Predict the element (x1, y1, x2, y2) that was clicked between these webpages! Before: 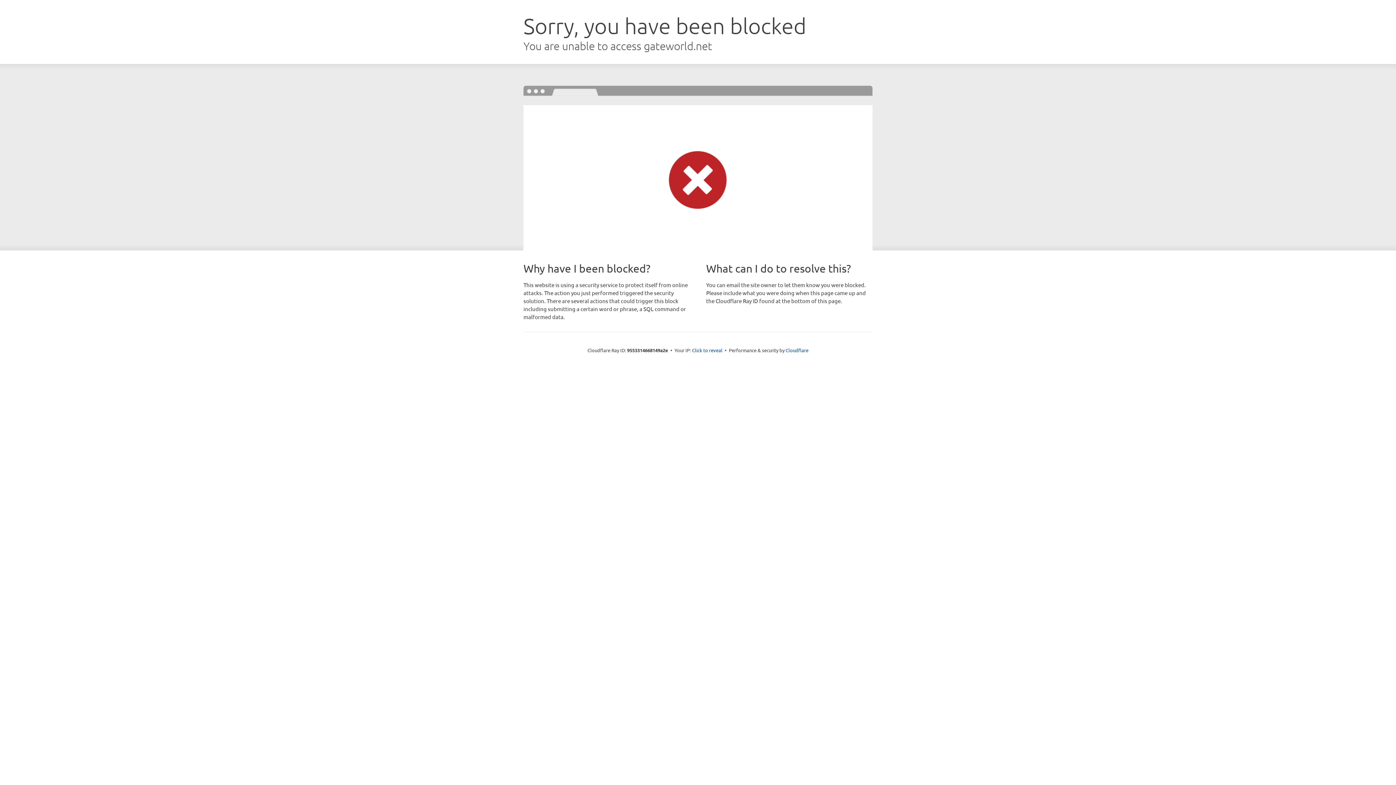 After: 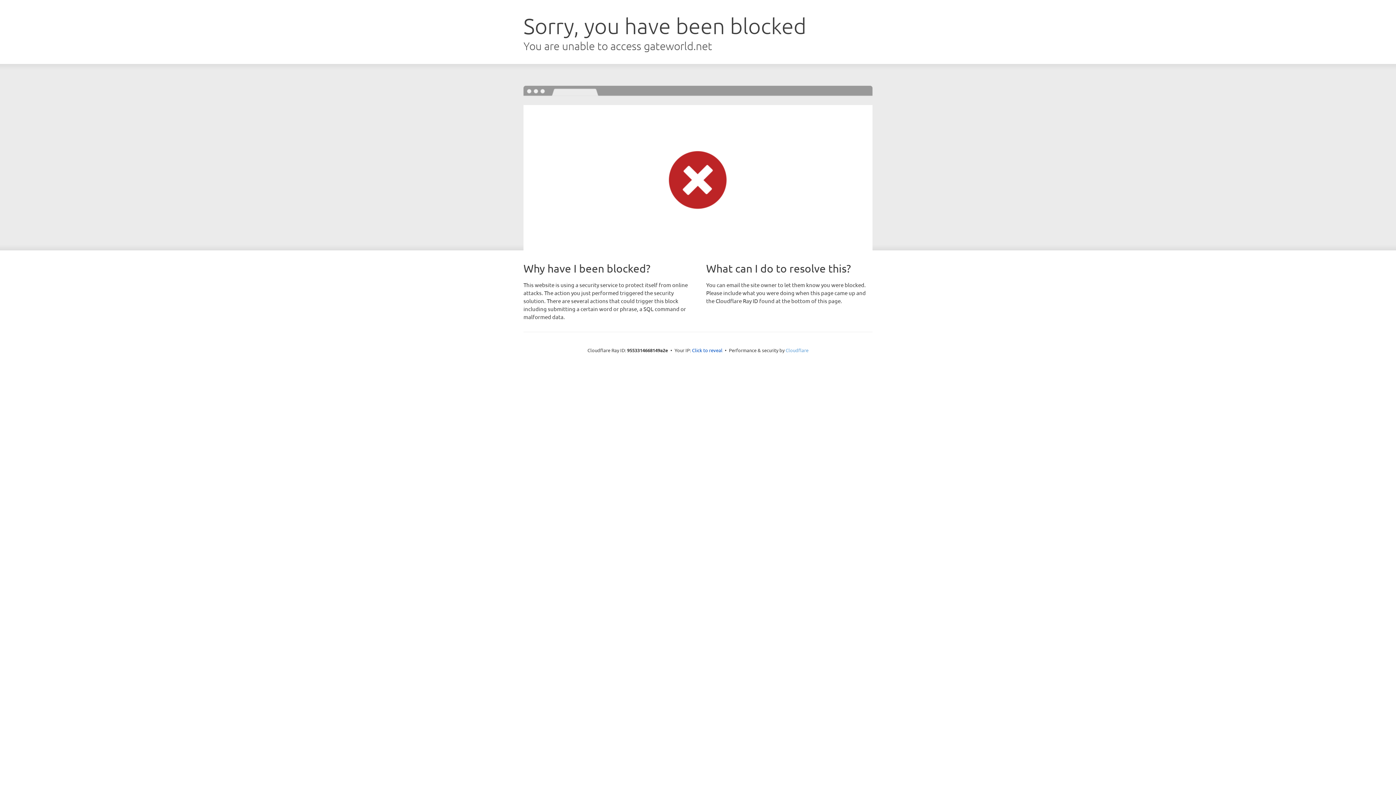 Action: label: Cloudflare bbox: (785, 347, 808, 353)